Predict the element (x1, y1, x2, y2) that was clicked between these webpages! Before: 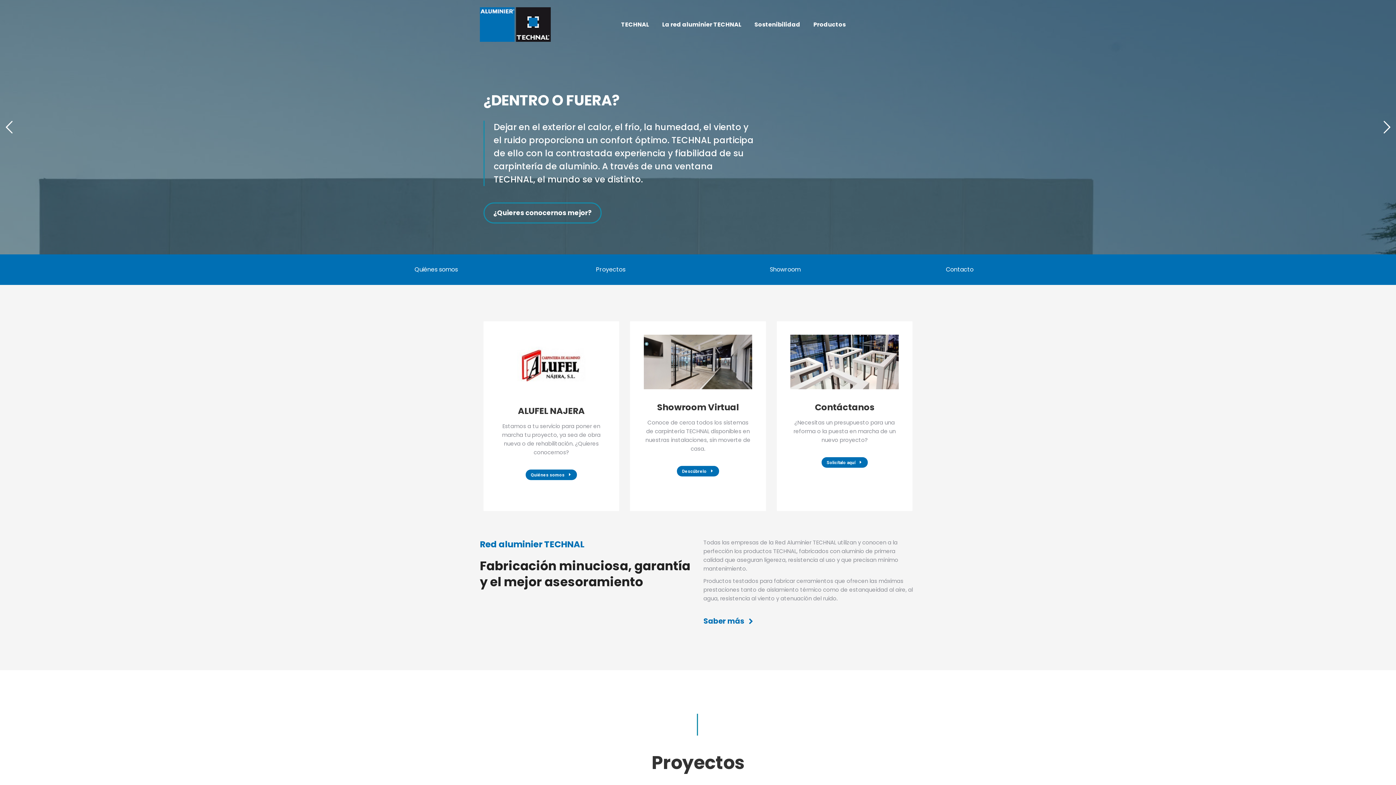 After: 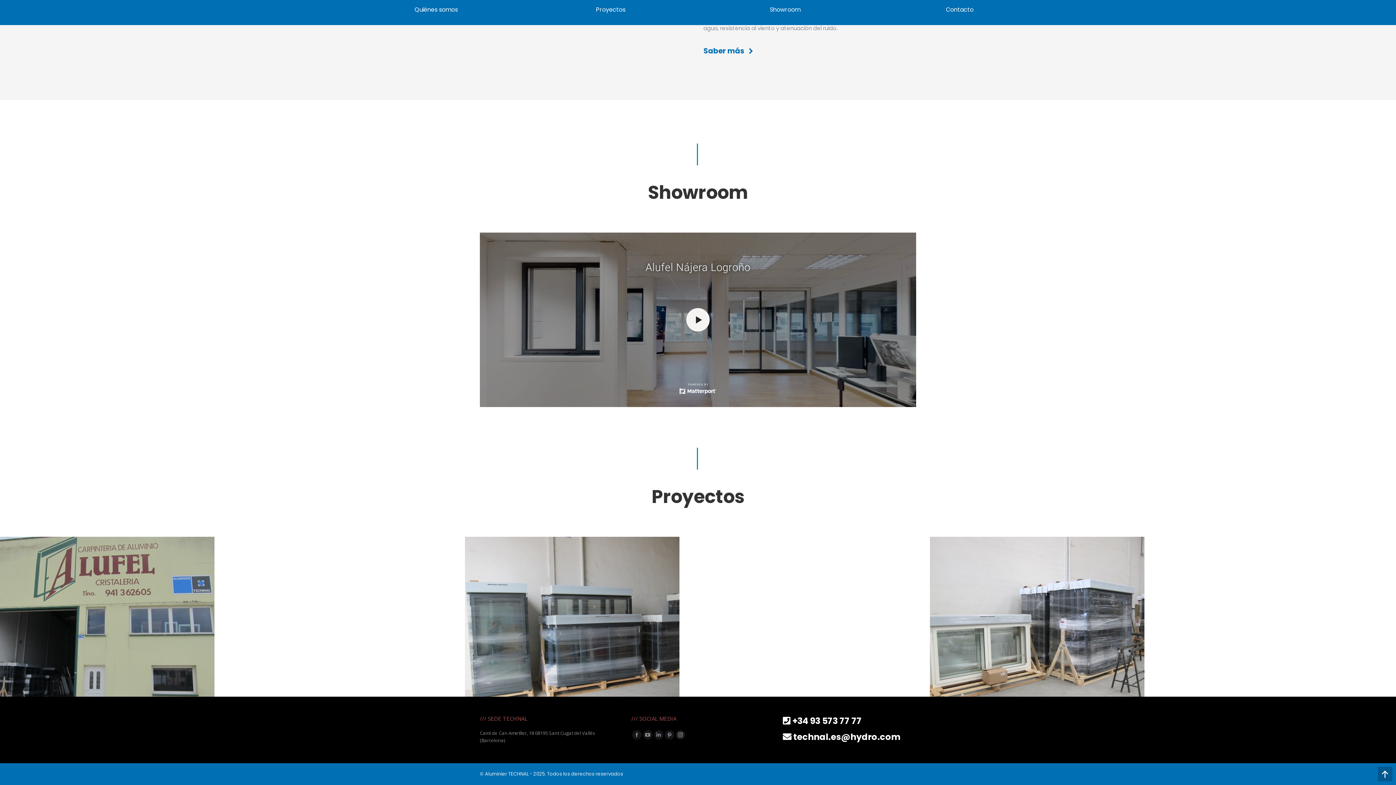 Action: bbox: (770, 265, 800, 273) label: Showroom